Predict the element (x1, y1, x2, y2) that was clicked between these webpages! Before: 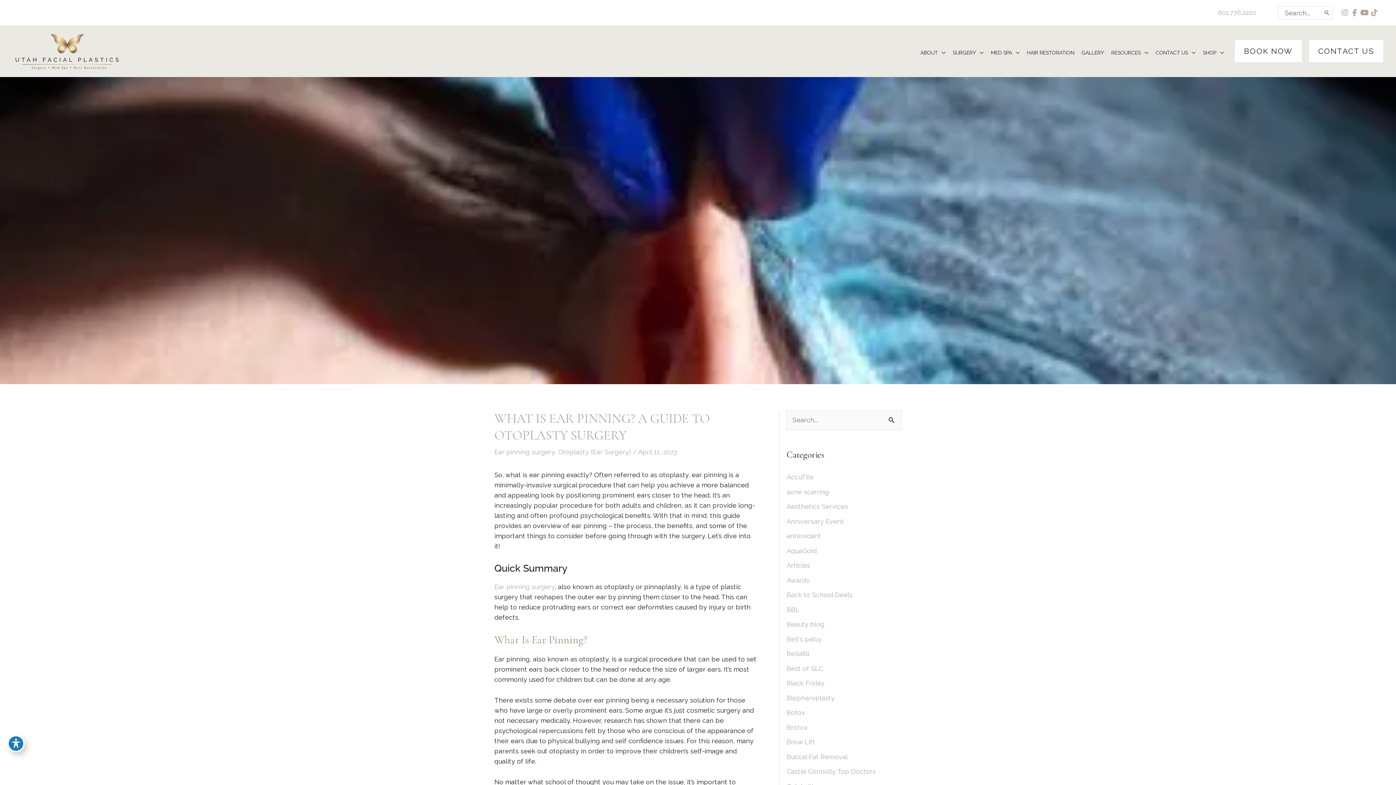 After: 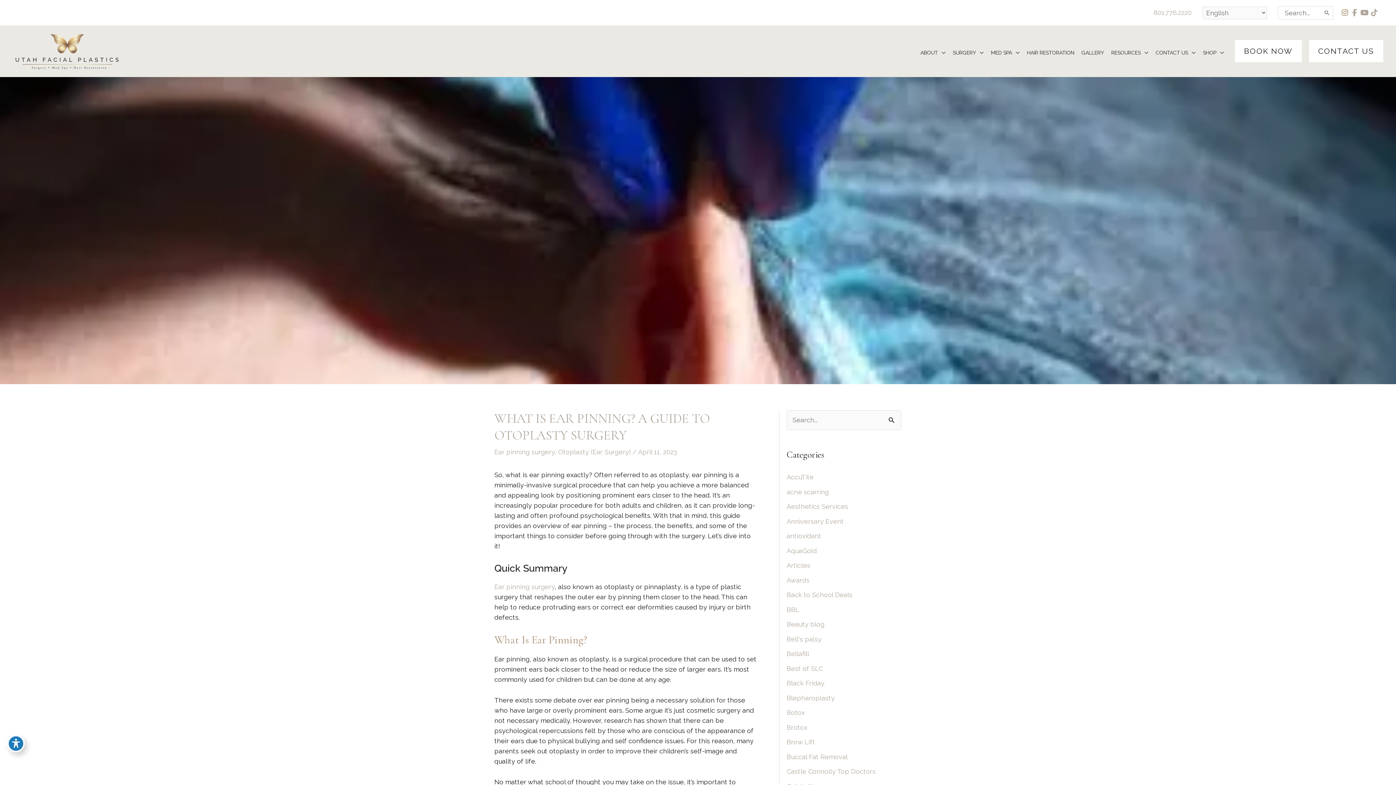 Action: bbox: (1340, 6, 1350, 19) label: view our instagram profile